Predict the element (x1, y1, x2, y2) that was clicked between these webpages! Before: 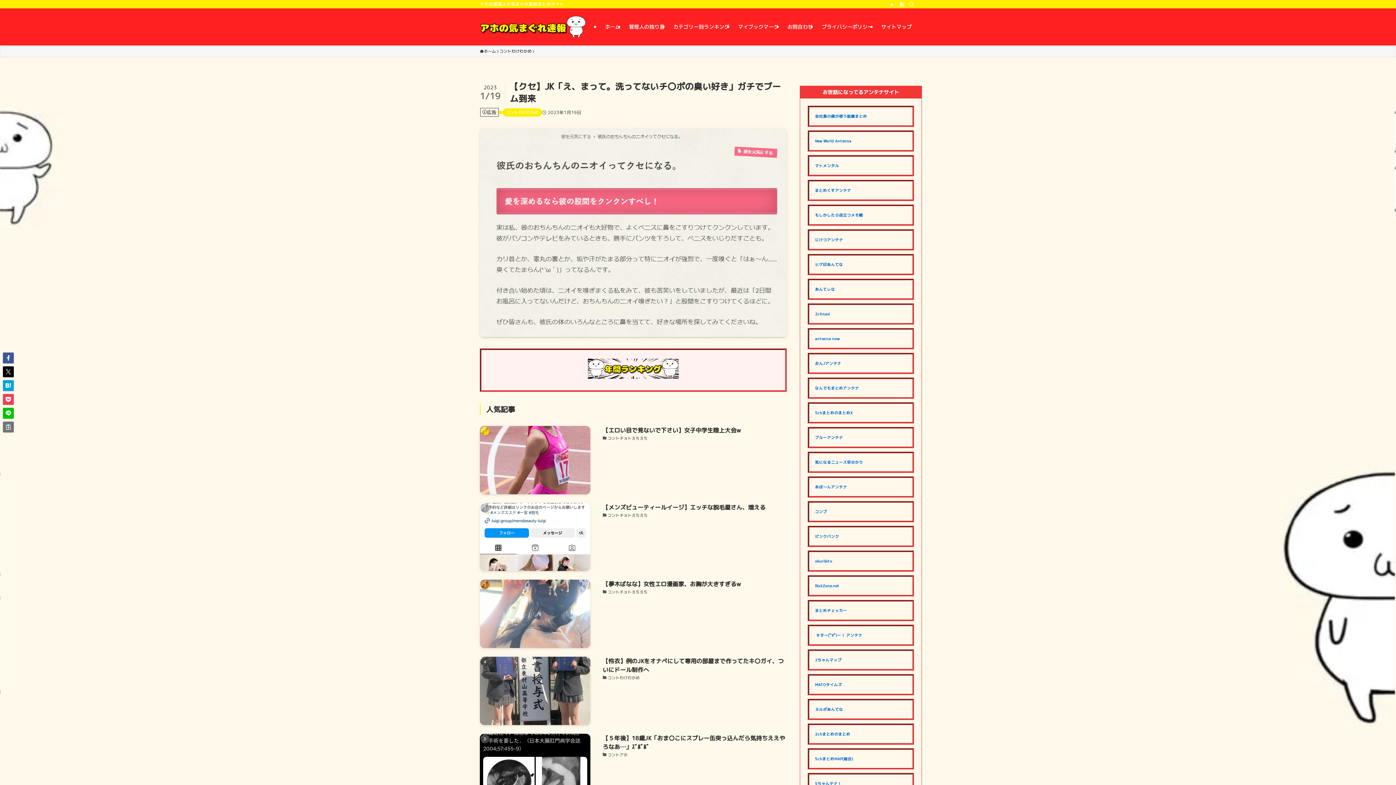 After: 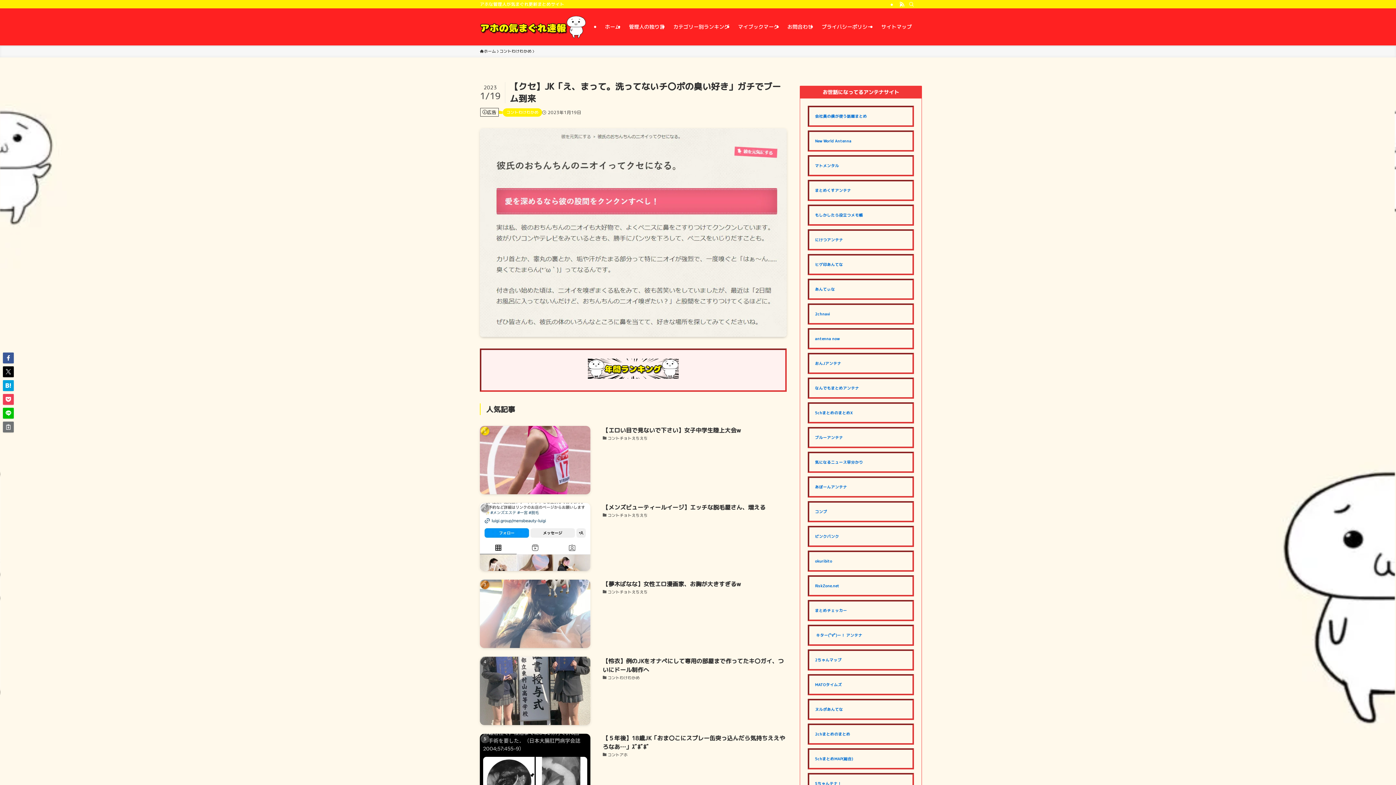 Action: bbox: (815, 731, 850, 737) label: 2chまとめのまとめ